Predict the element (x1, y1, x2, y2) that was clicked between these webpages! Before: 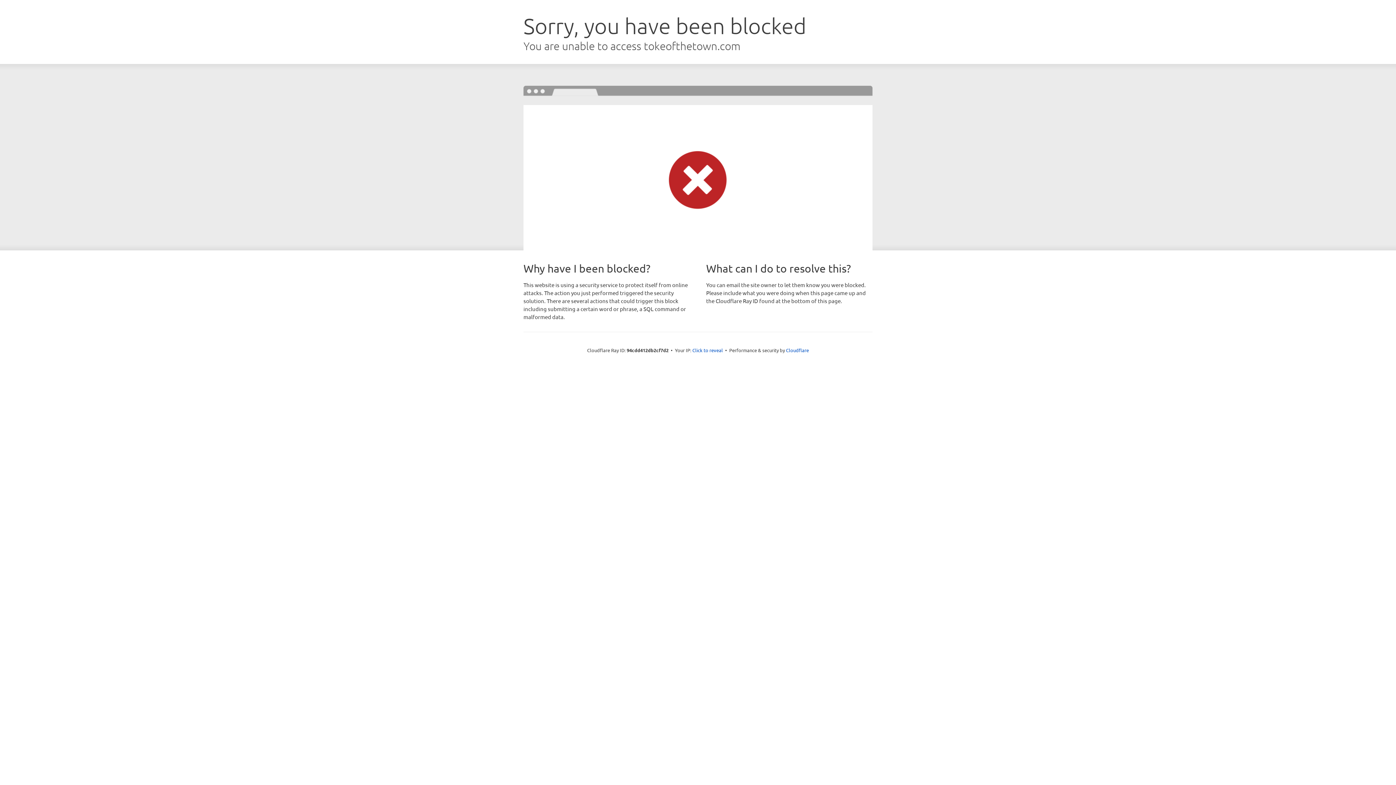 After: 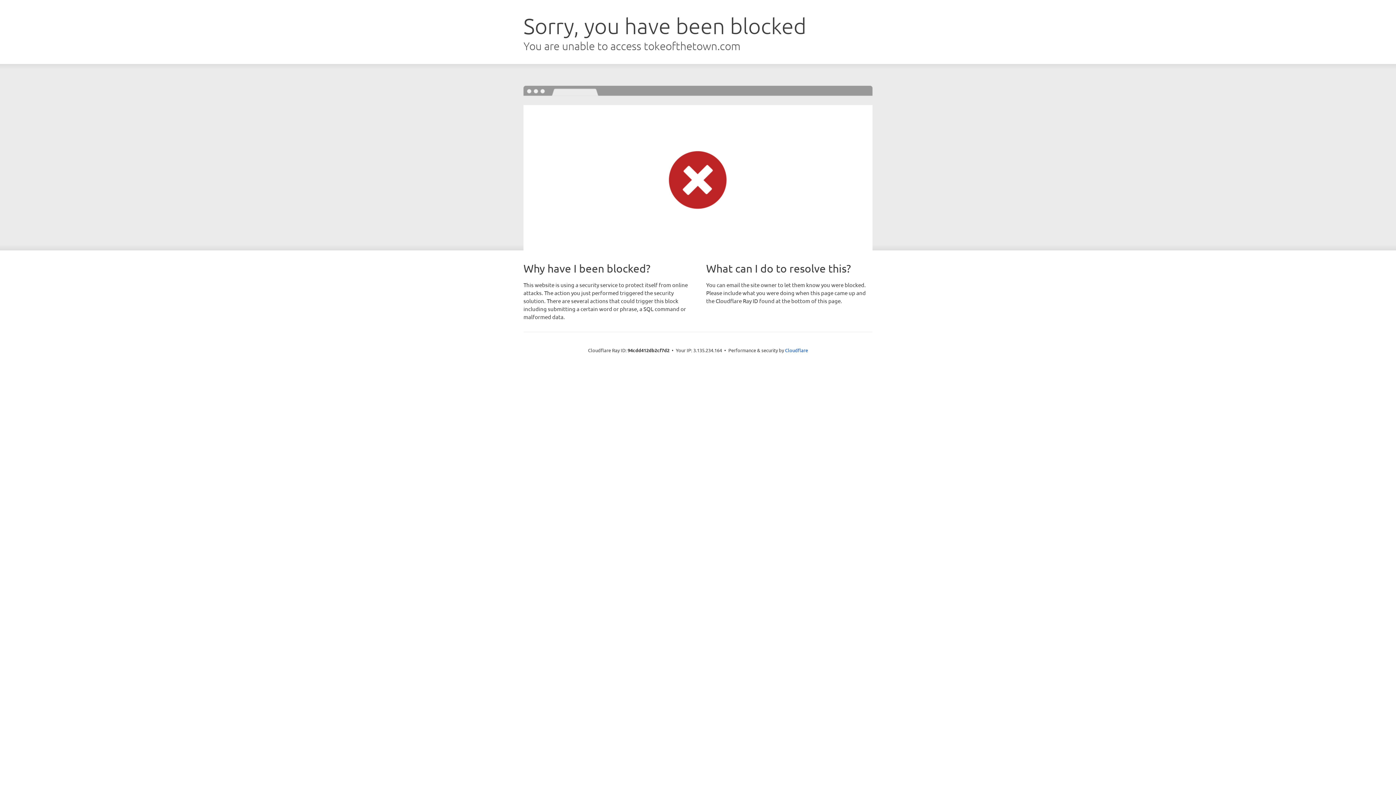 Action: label: Click to reveal bbox: (692, 346, 723, 353)